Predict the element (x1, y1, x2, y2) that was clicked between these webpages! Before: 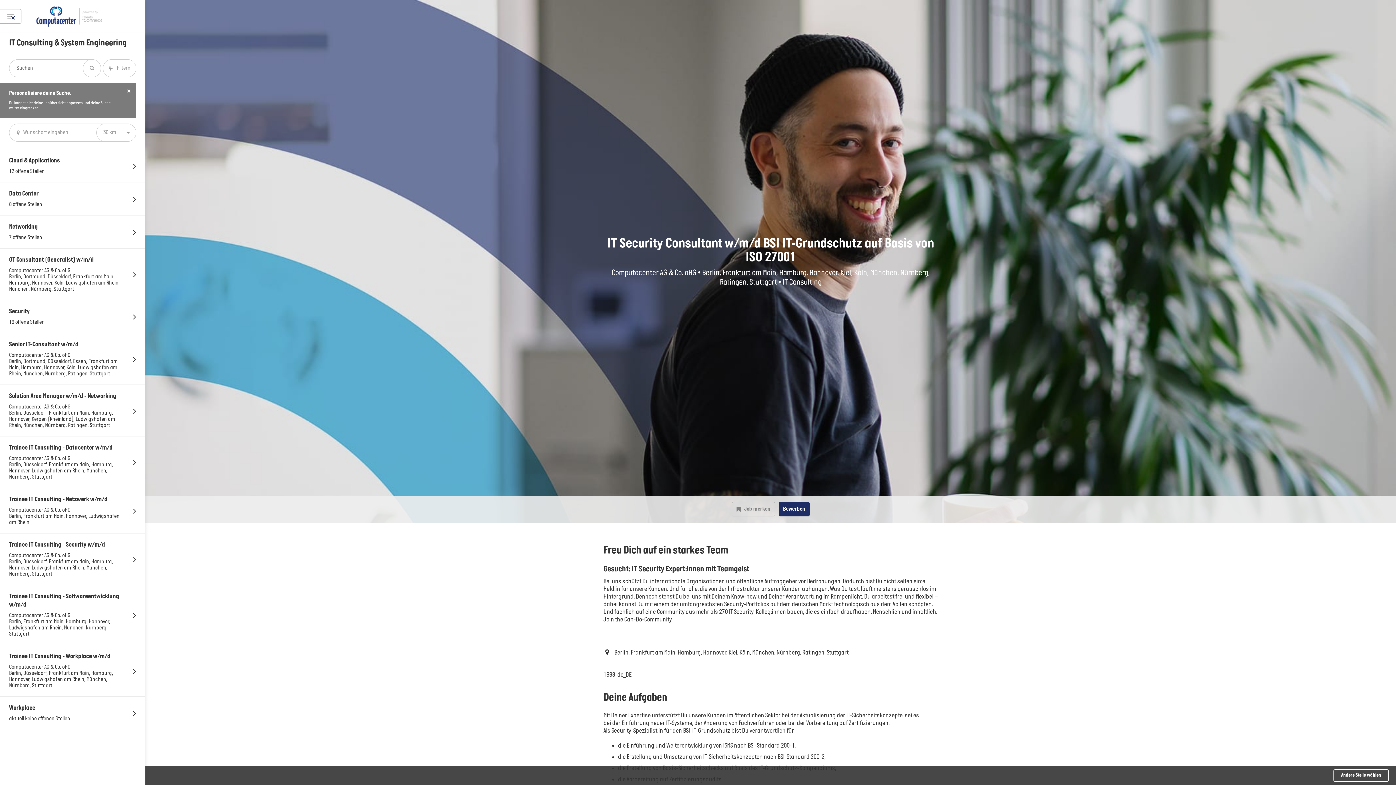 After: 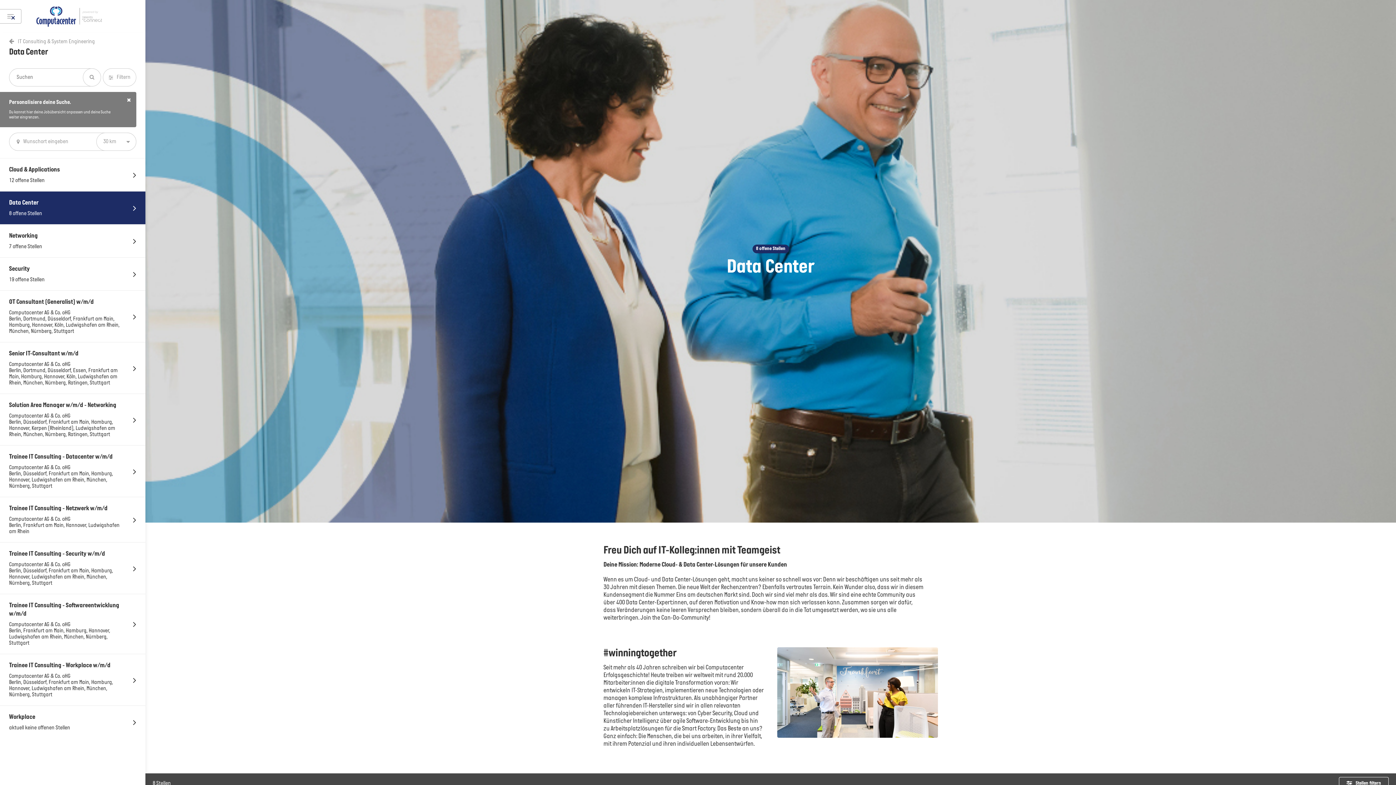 Action: bbox: (0, 182, 145, 215) label: Data Center
8 offene Stellen